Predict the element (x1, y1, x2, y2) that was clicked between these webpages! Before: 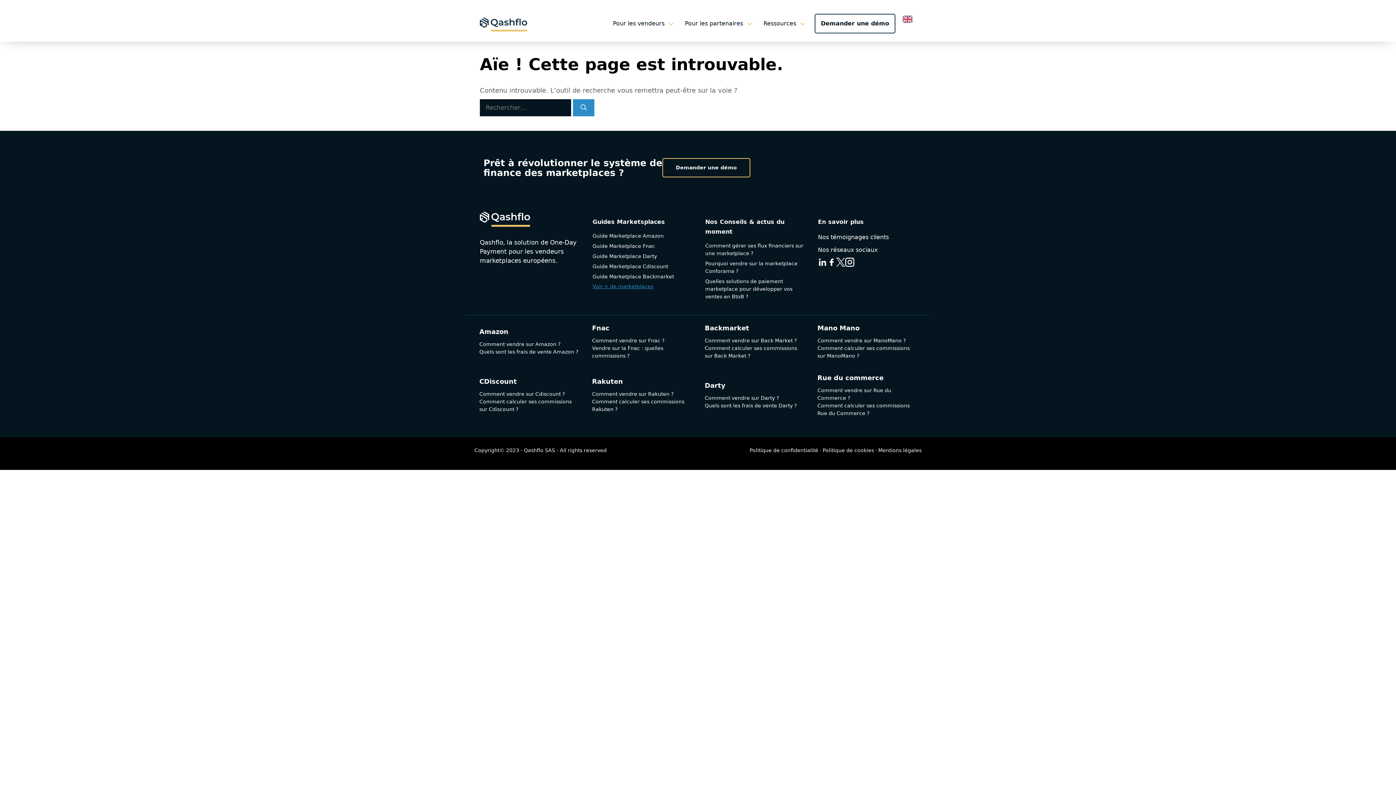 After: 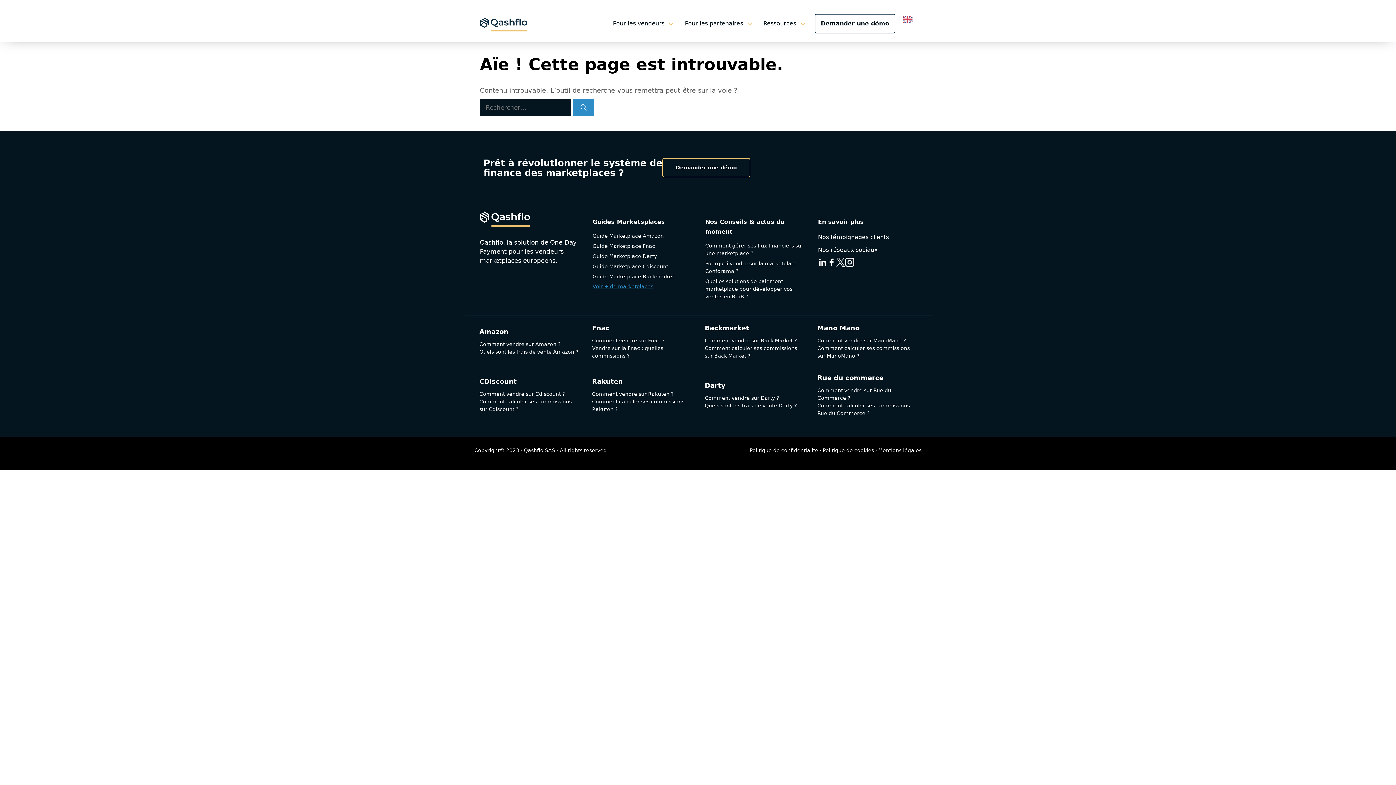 Action: bbox: (845, 257, 854, 266)